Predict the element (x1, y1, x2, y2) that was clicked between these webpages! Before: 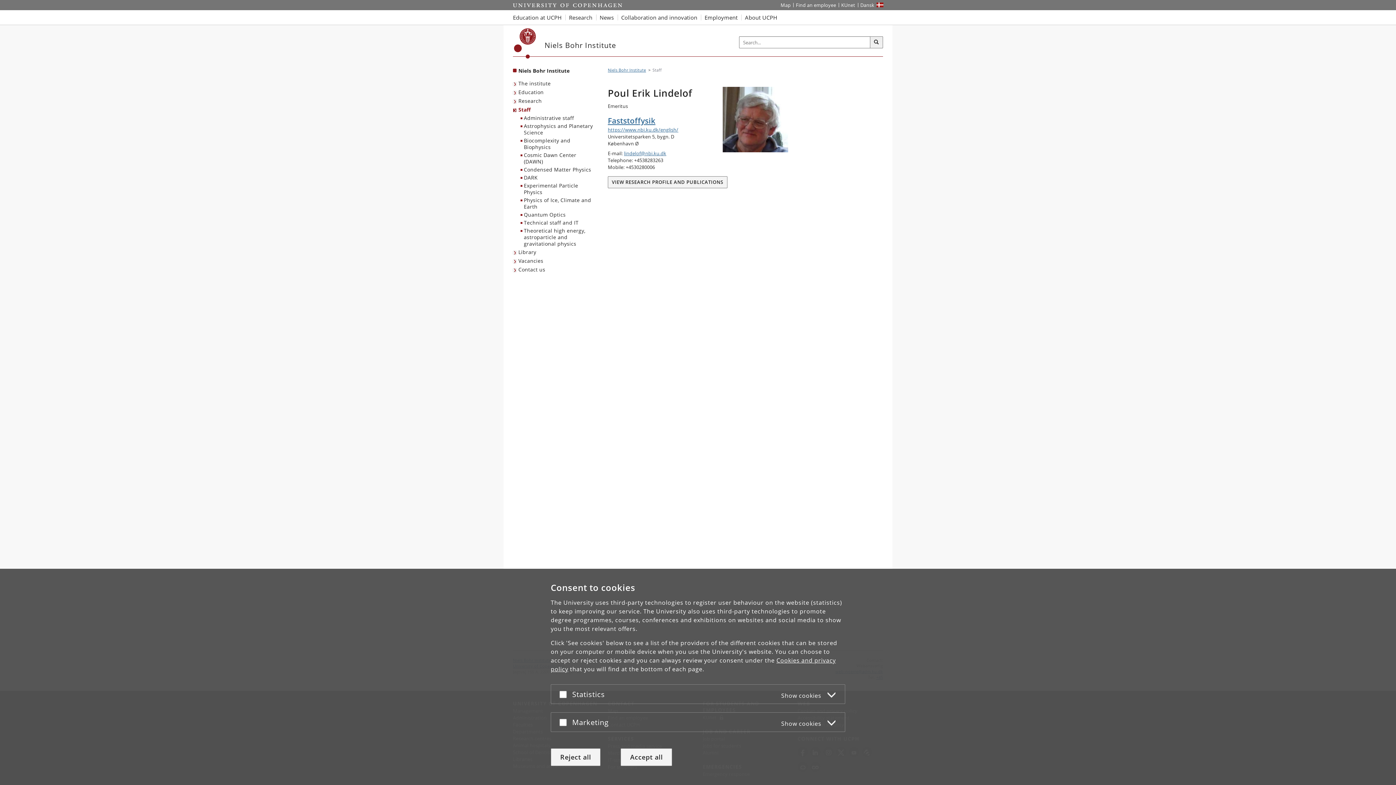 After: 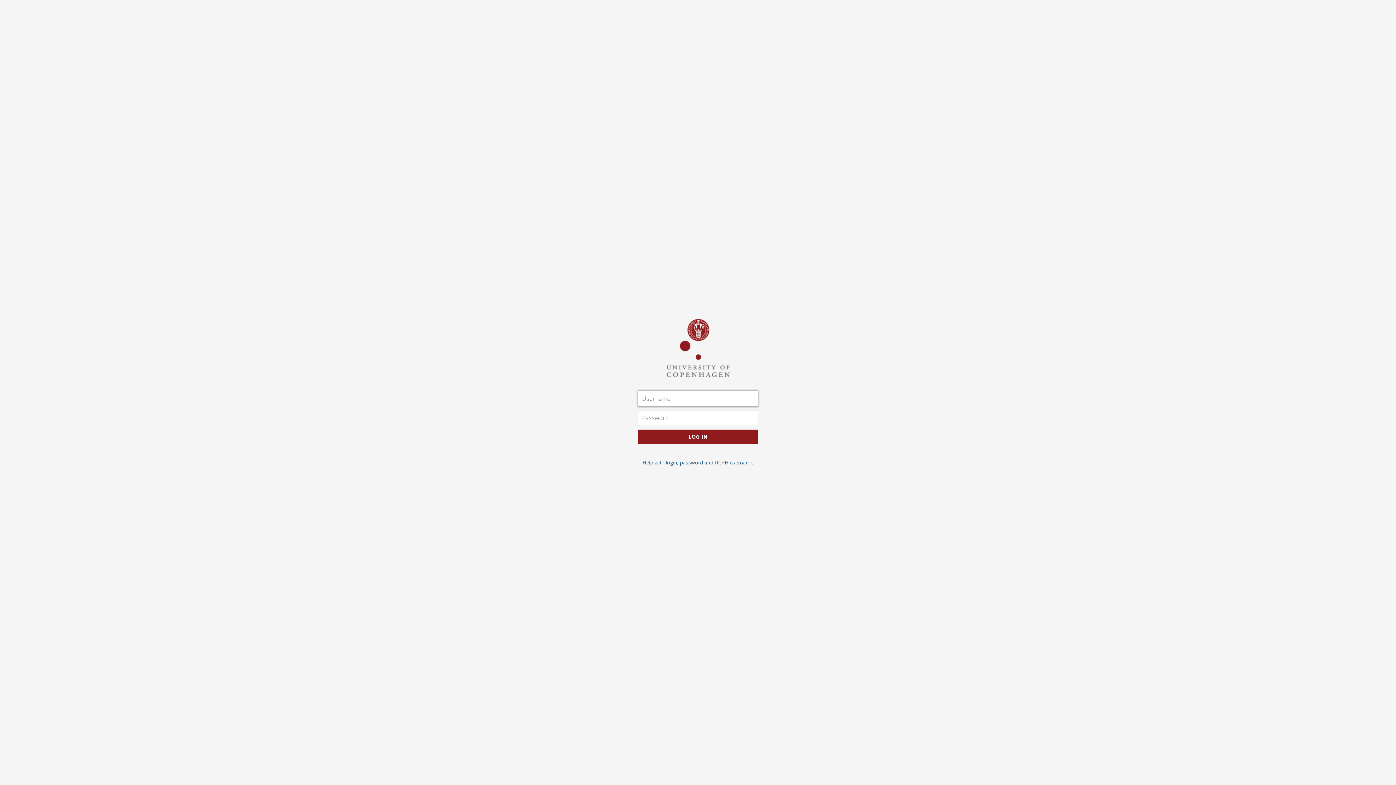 Action: label: KUnet intranet bbox: (838, 0, 858, 10)